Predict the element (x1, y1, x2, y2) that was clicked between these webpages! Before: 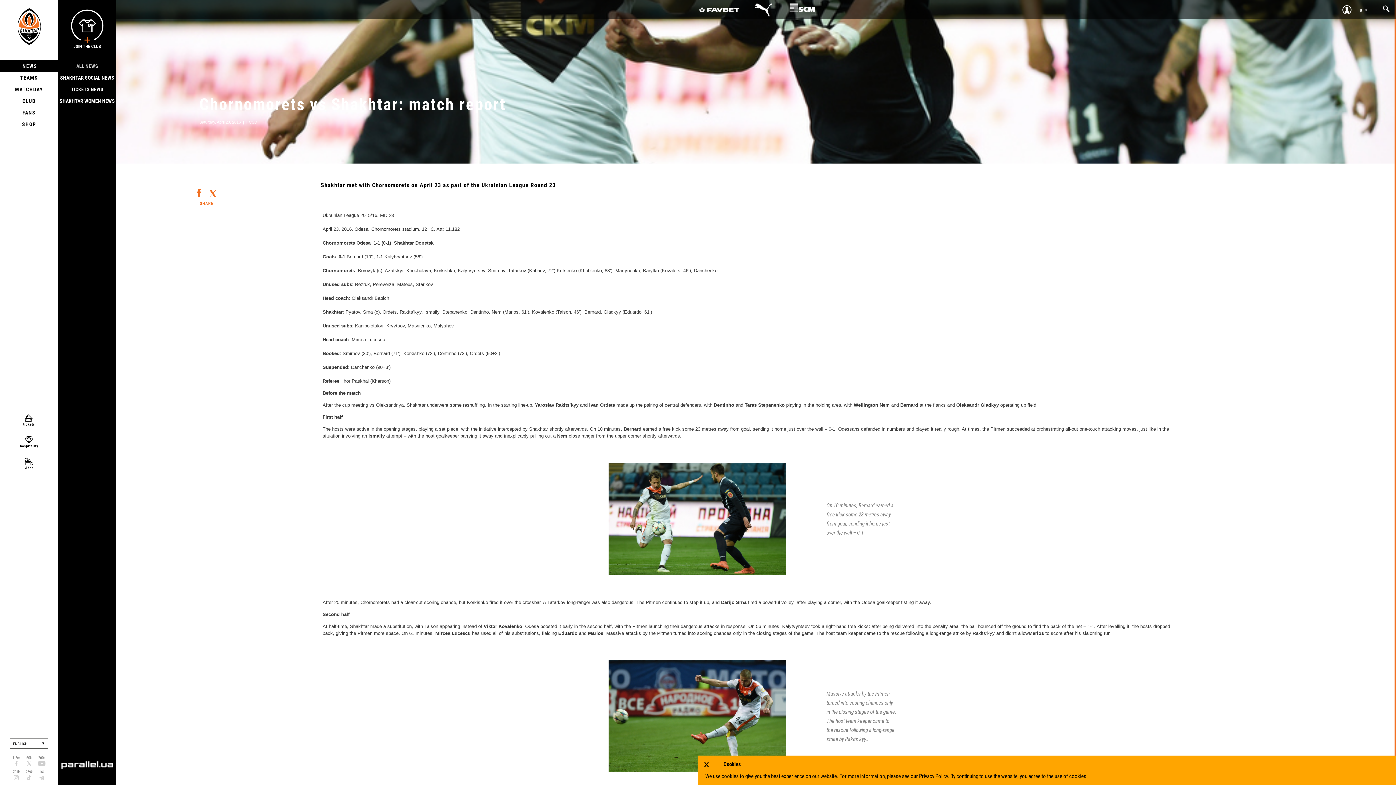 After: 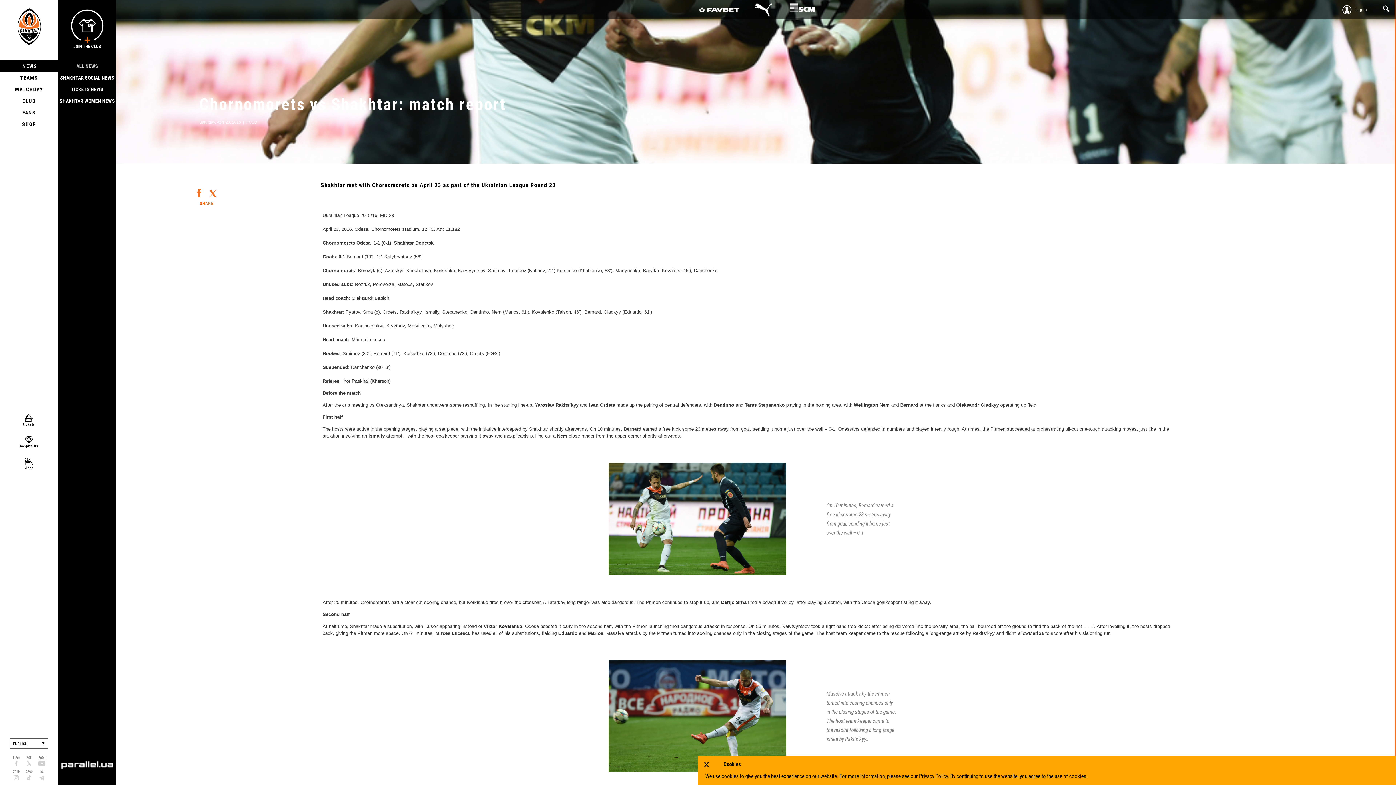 Action: bbox: (35, 770, 48, 780) label: 16k